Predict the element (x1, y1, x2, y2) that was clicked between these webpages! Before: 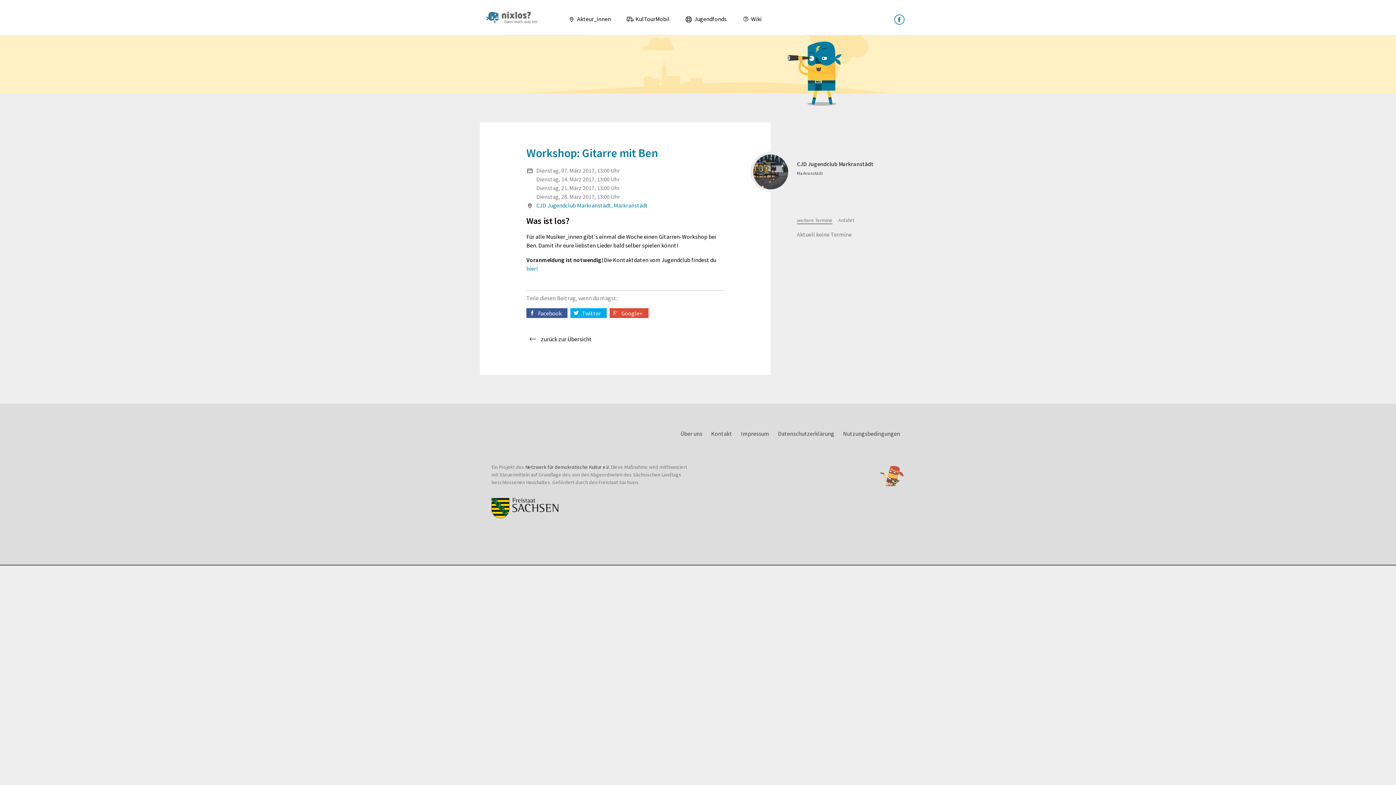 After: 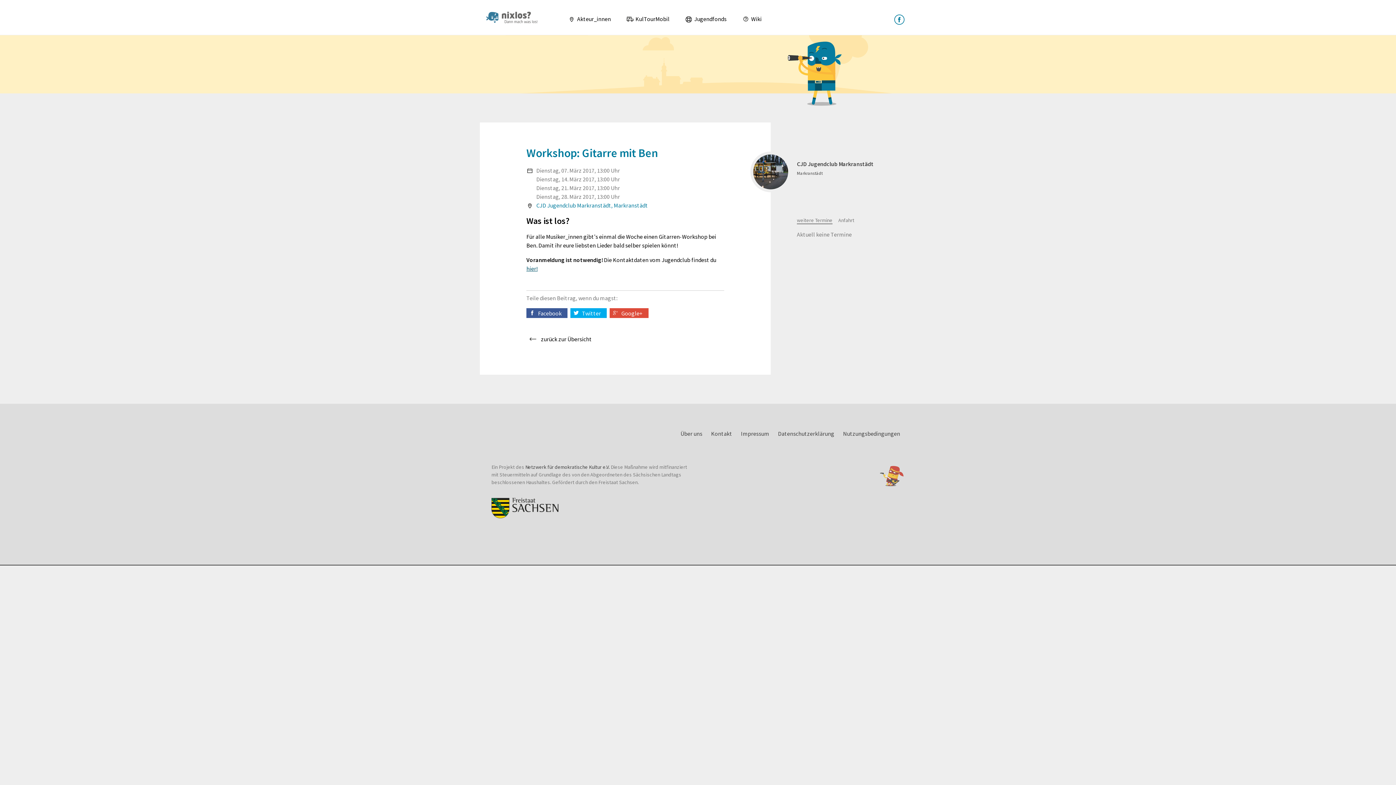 Action: label: hier! bbox: (526, 265, 537, 272)